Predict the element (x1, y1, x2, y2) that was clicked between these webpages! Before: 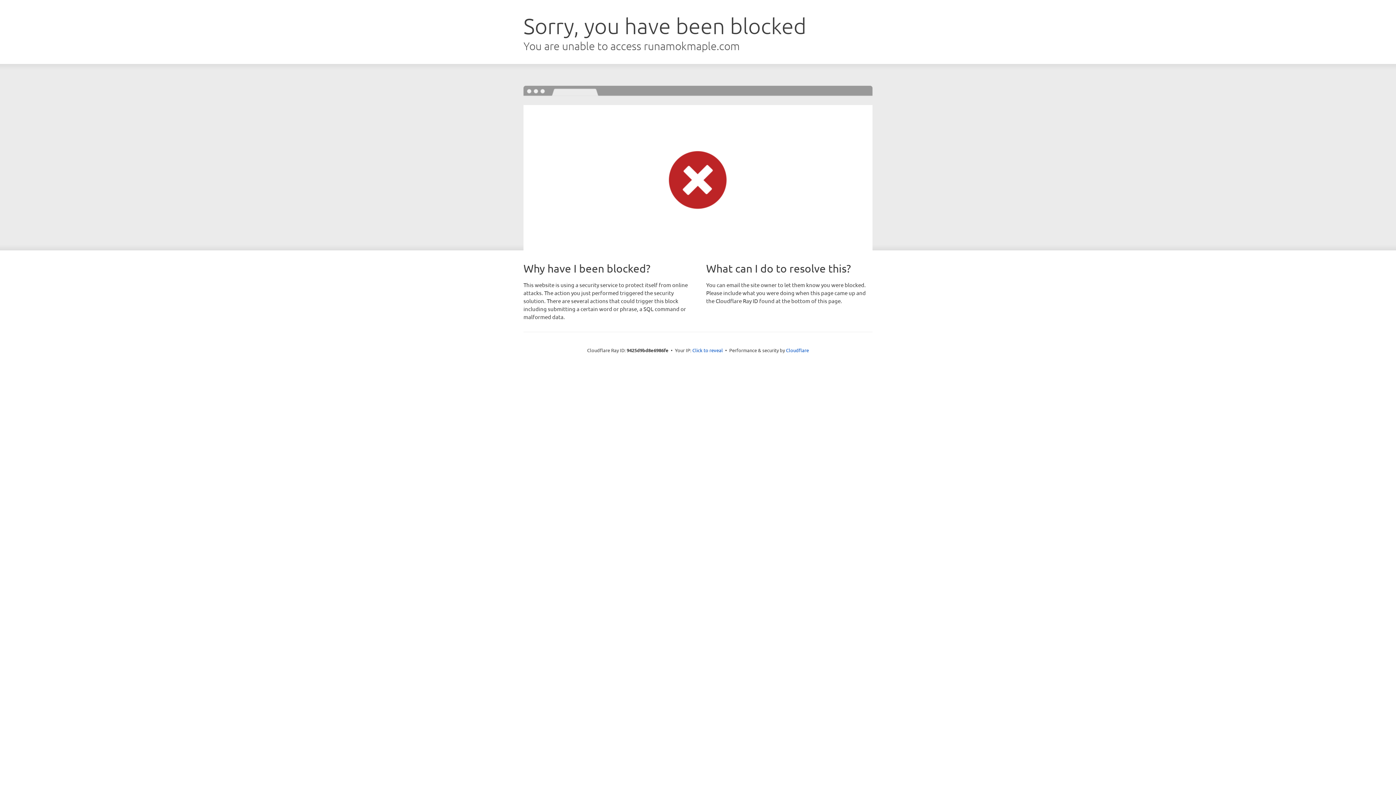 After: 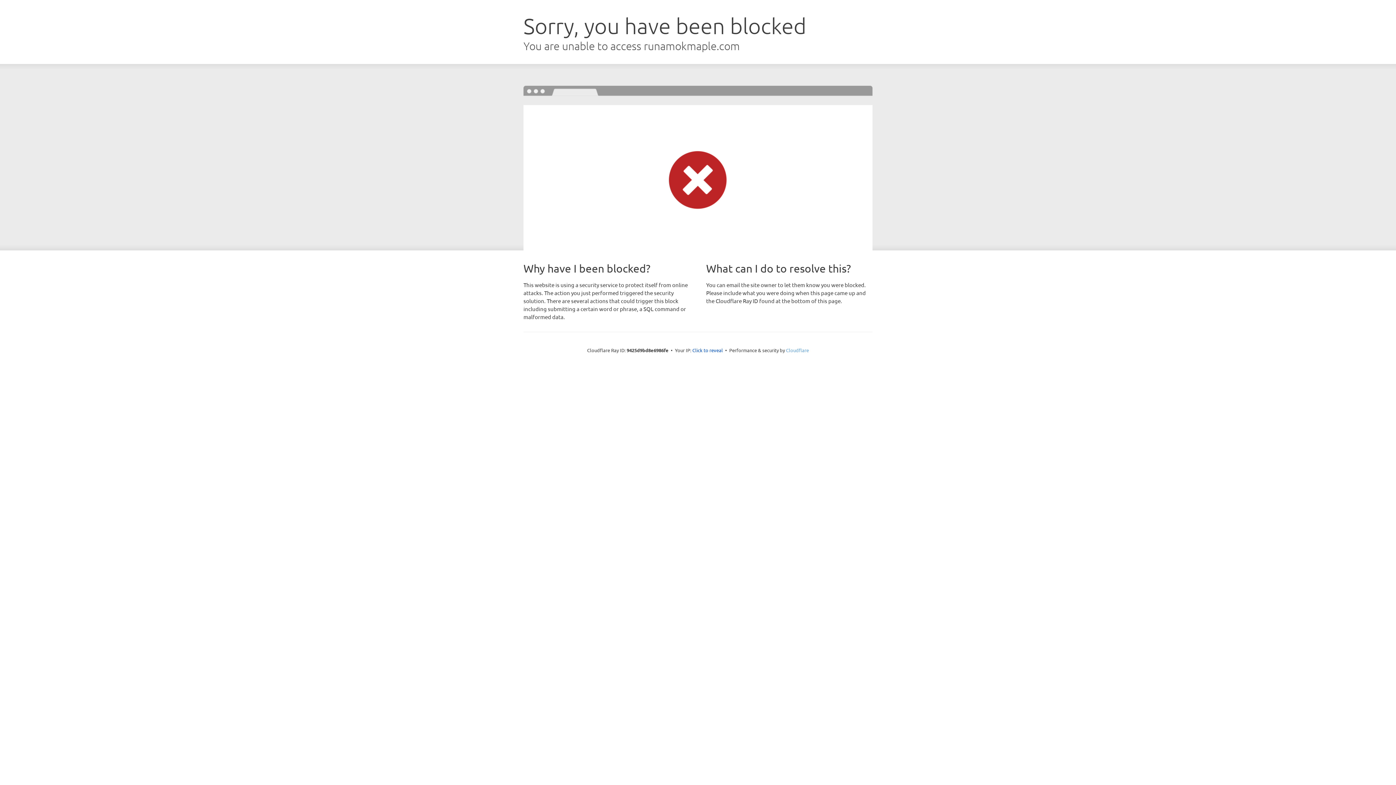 Action: label: Cloudflare bbox: (786, 347, 809, 353)